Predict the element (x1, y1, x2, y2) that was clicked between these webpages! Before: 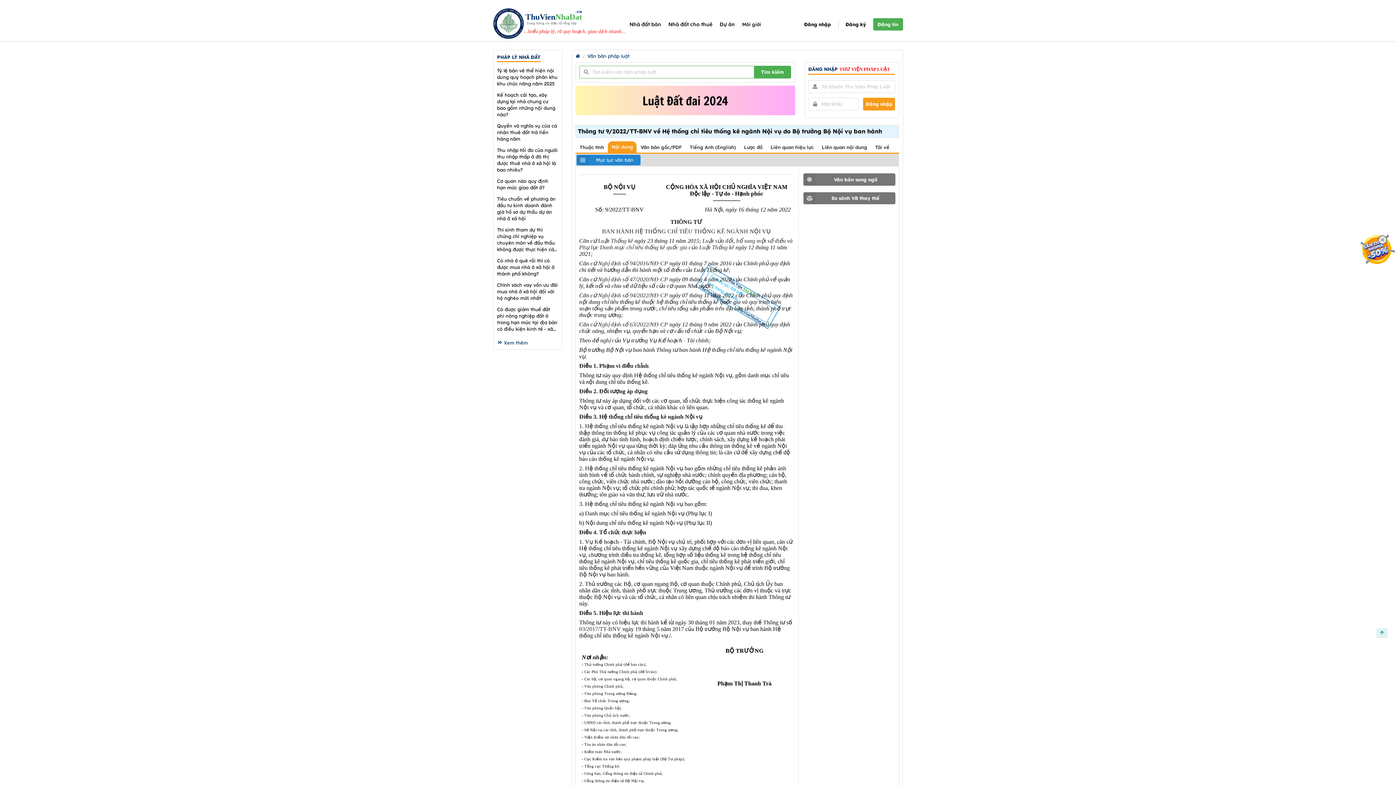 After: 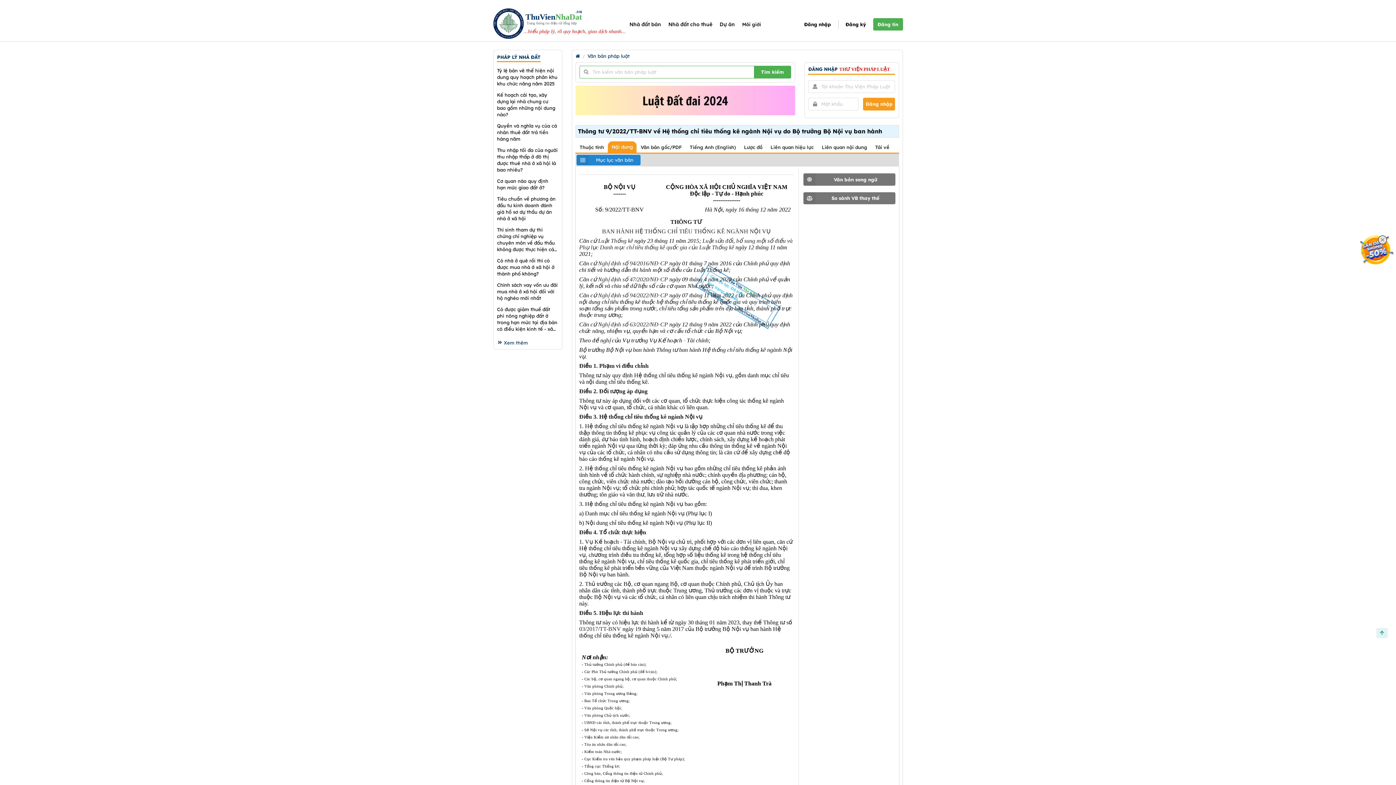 Action: label: Nội dung bbox: (608, 141, 636, 152)